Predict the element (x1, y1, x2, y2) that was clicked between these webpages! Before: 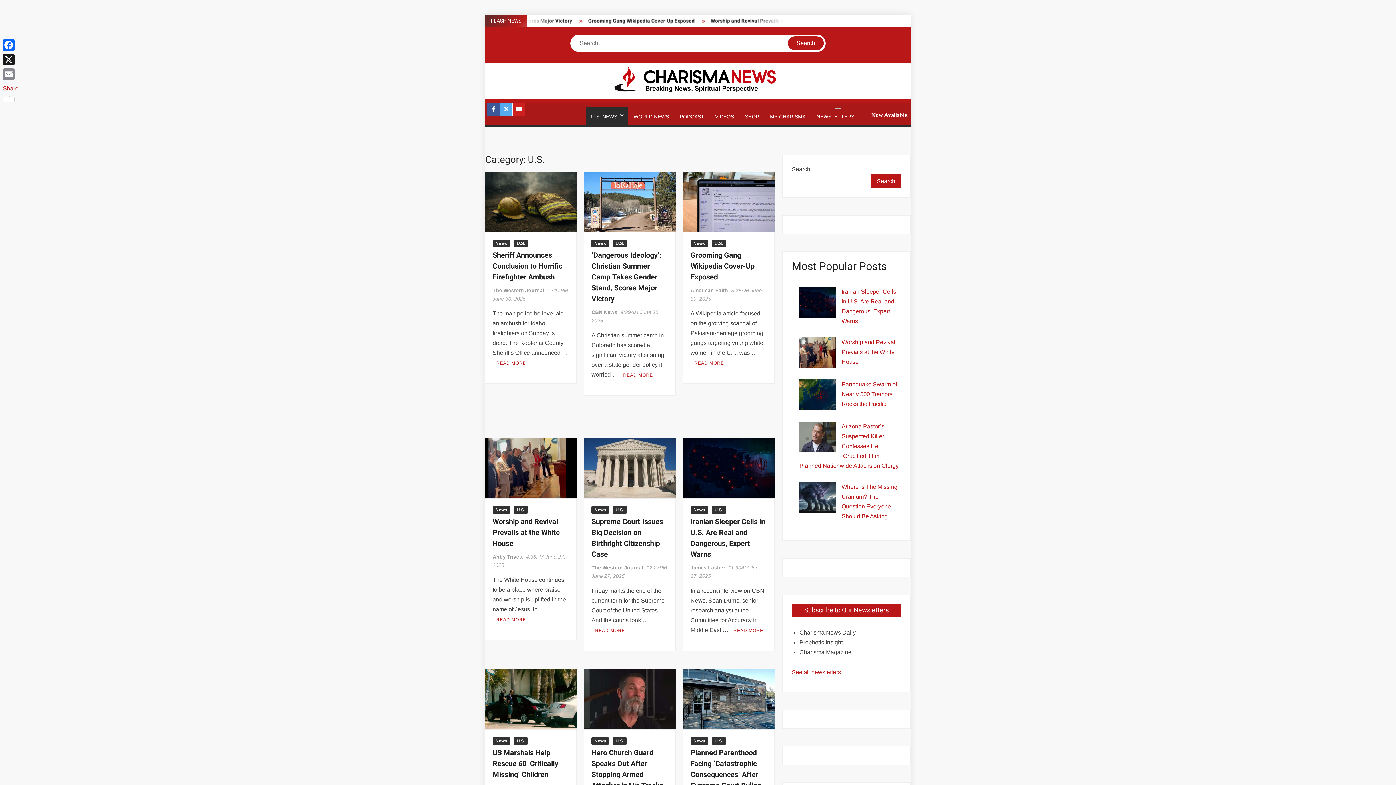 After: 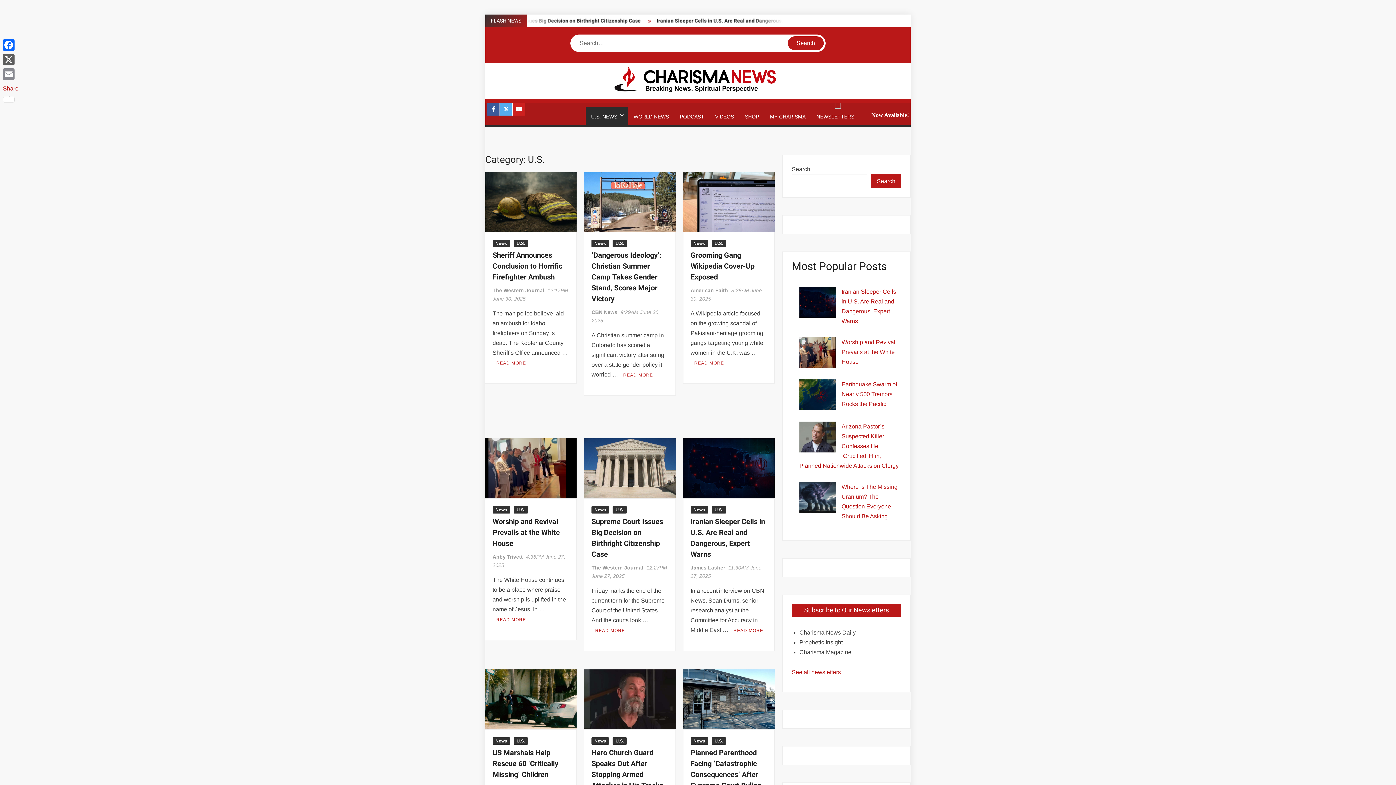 Action: bbox: (1, 52, 20, 66) label: X